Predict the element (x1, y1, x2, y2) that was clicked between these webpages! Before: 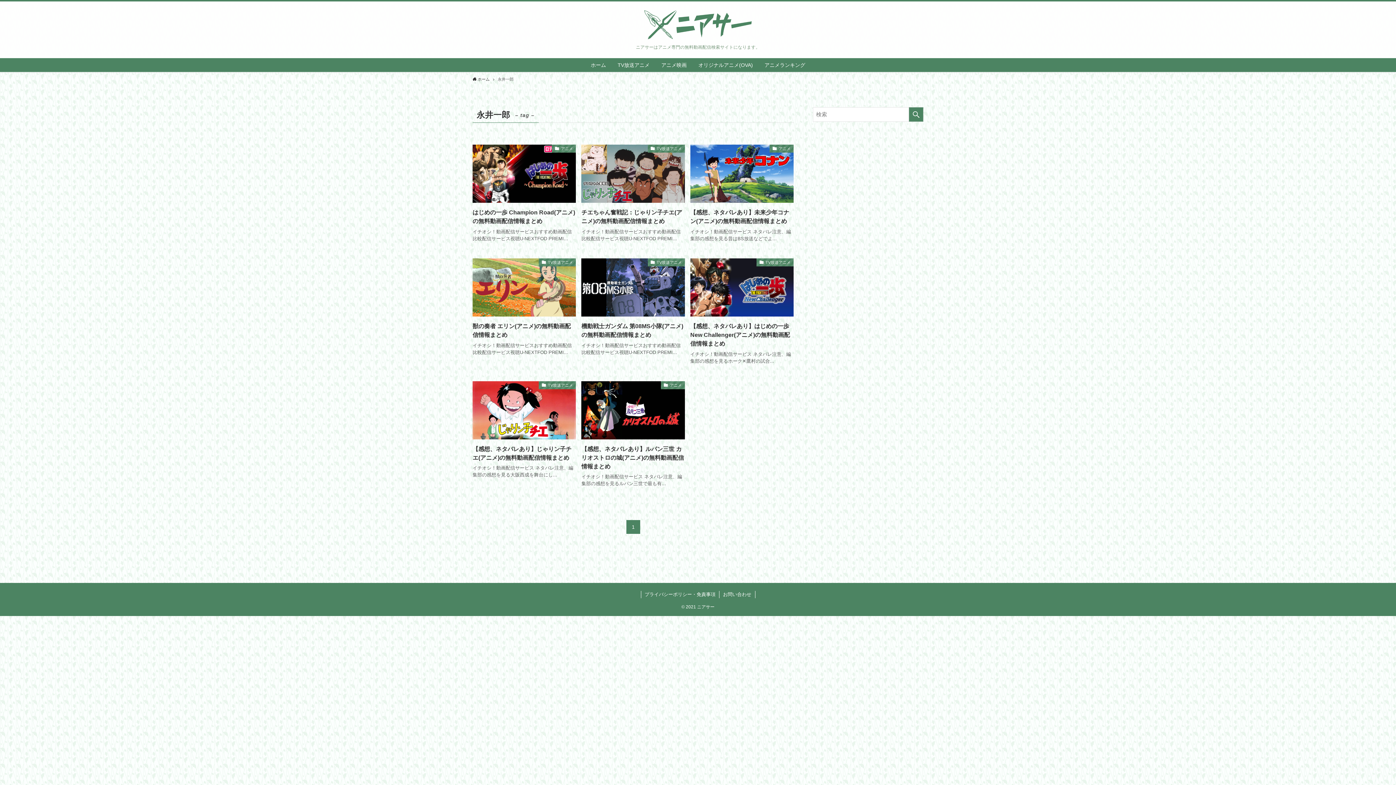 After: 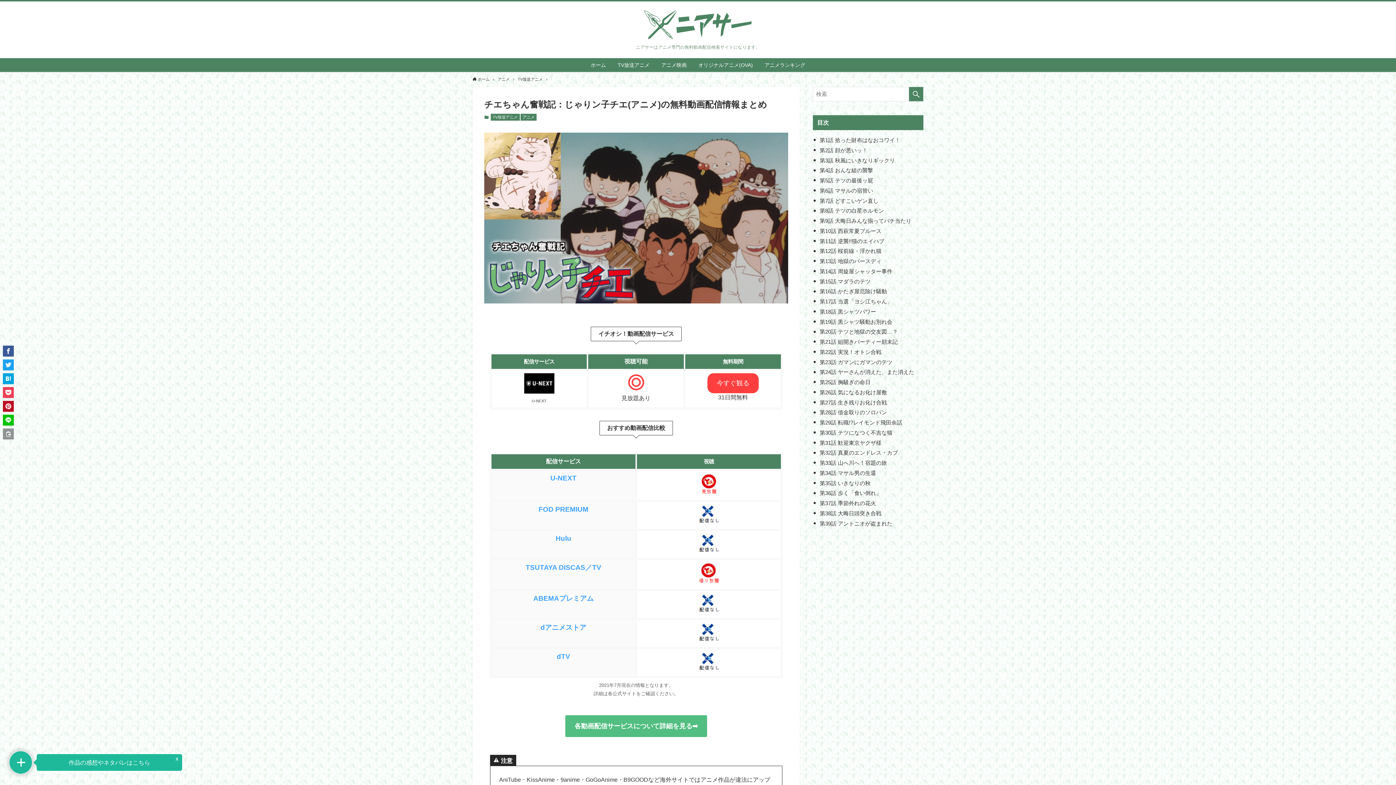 Action: bbox: (581, 144, 684, 245) label: TV放送アニメ
チエちゃん奮戦記：じゃりン子チエ(アニメ)の無料動画配信情報まとめ
イチオシ！動画配信サービスおすすめ動画配信比較配信サービス視聴U-NEXTFOD PREMI...